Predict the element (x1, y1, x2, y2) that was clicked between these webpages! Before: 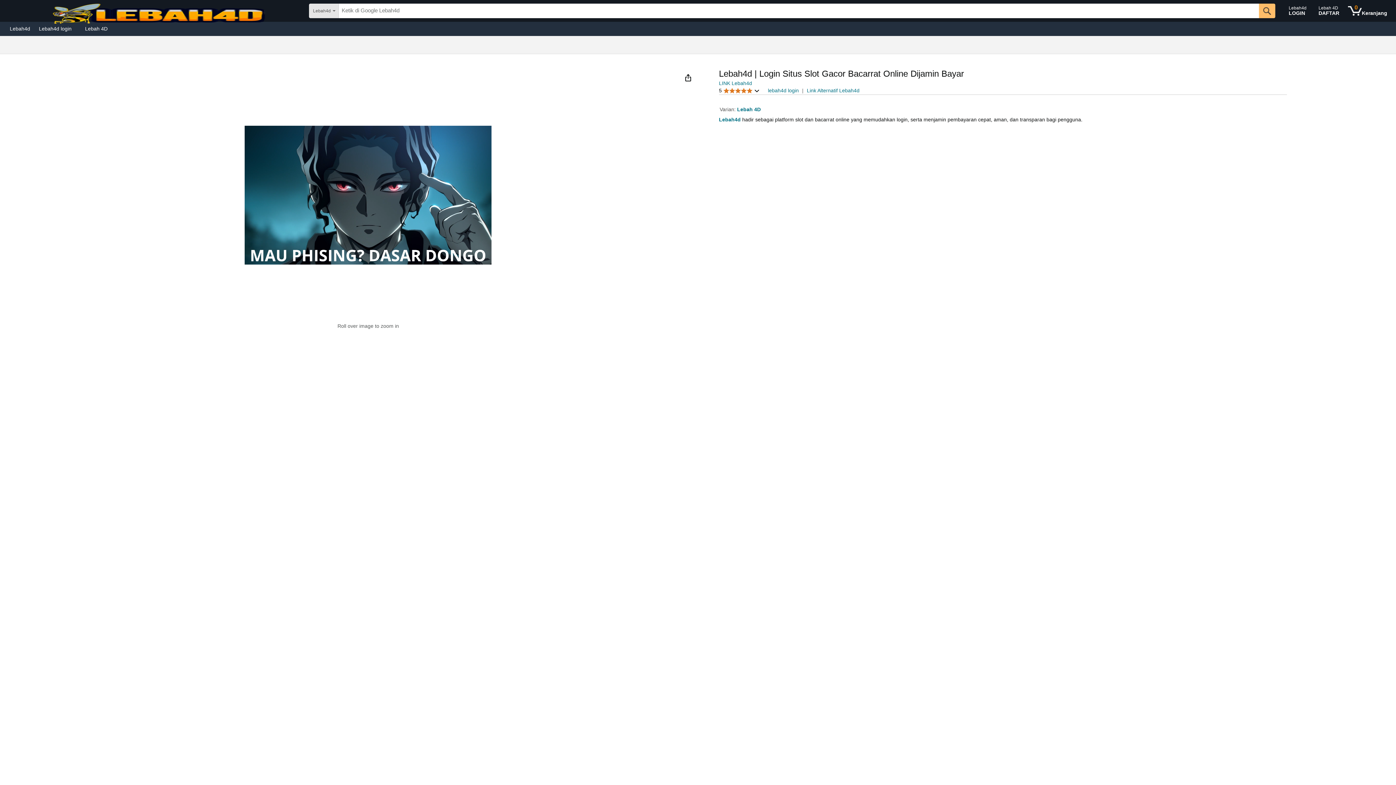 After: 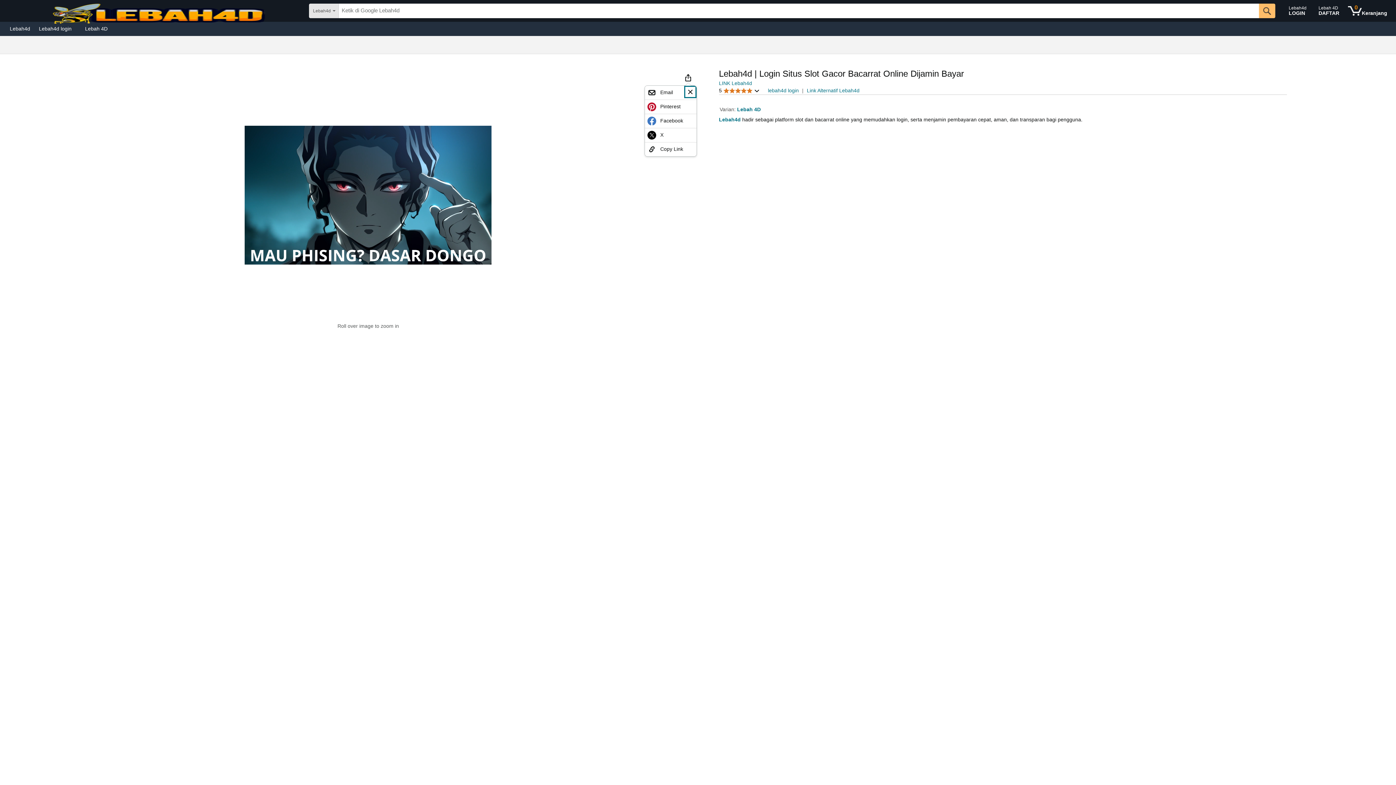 Action: label: Share bbox: (684, 73, 692, 82)